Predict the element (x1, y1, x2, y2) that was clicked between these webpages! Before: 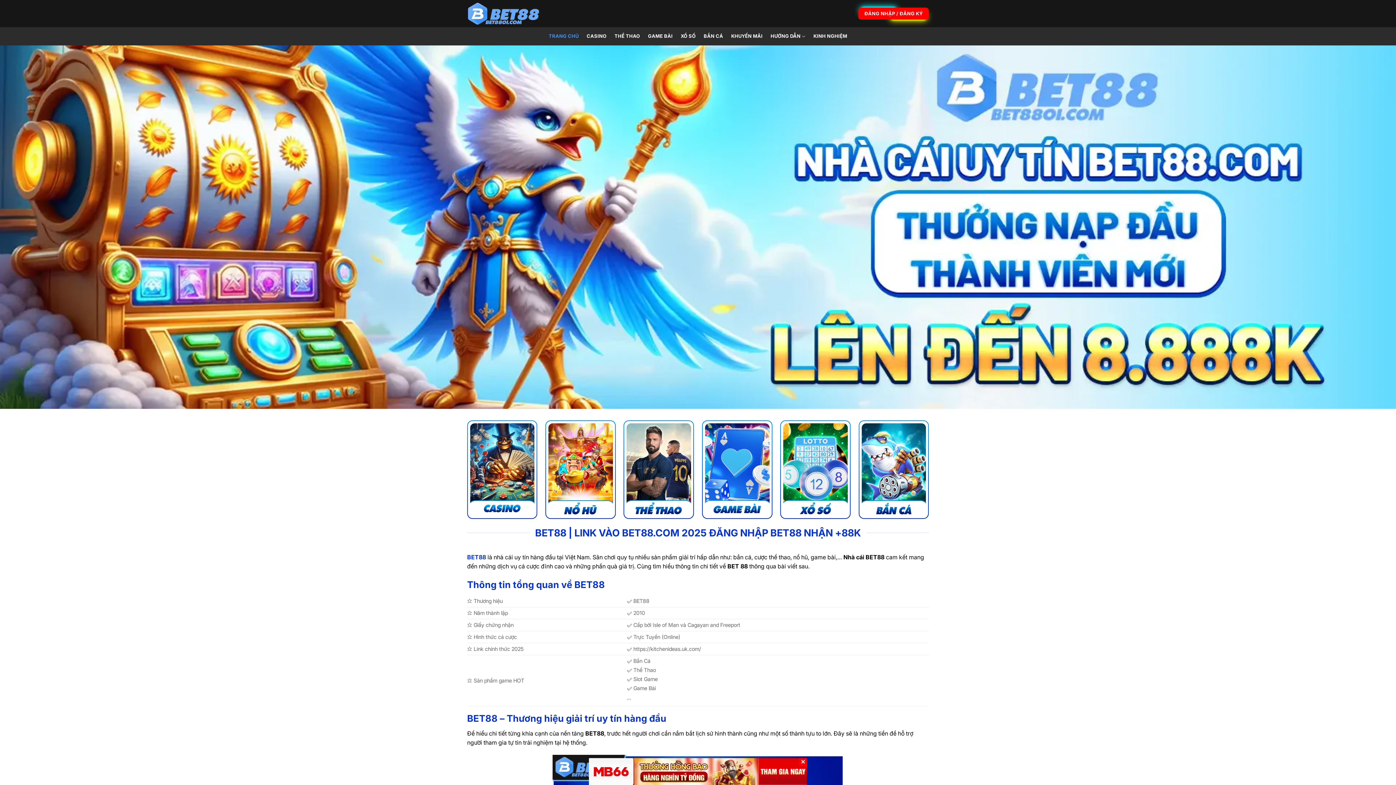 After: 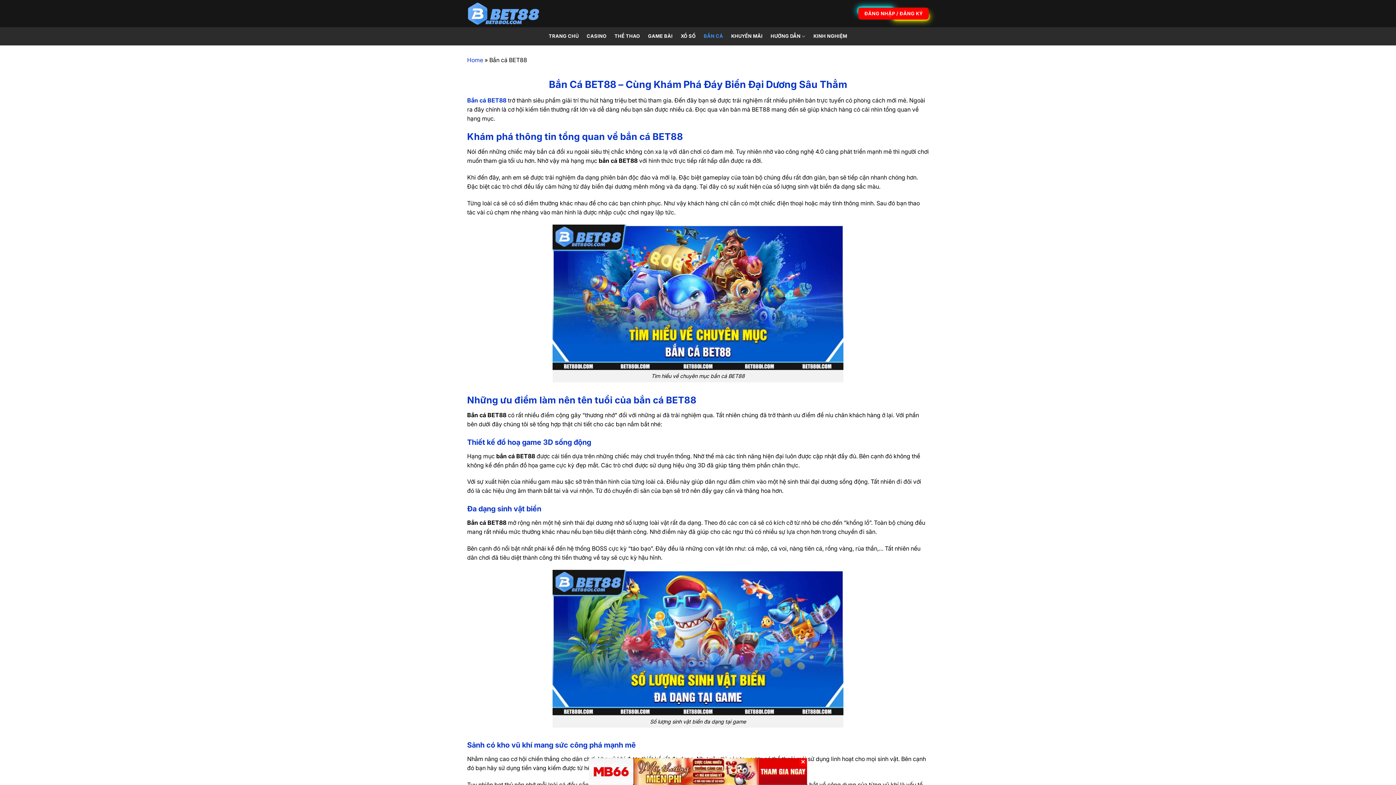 Action: bbox: (703, 29, 723, 42) label: BẮN CÁ